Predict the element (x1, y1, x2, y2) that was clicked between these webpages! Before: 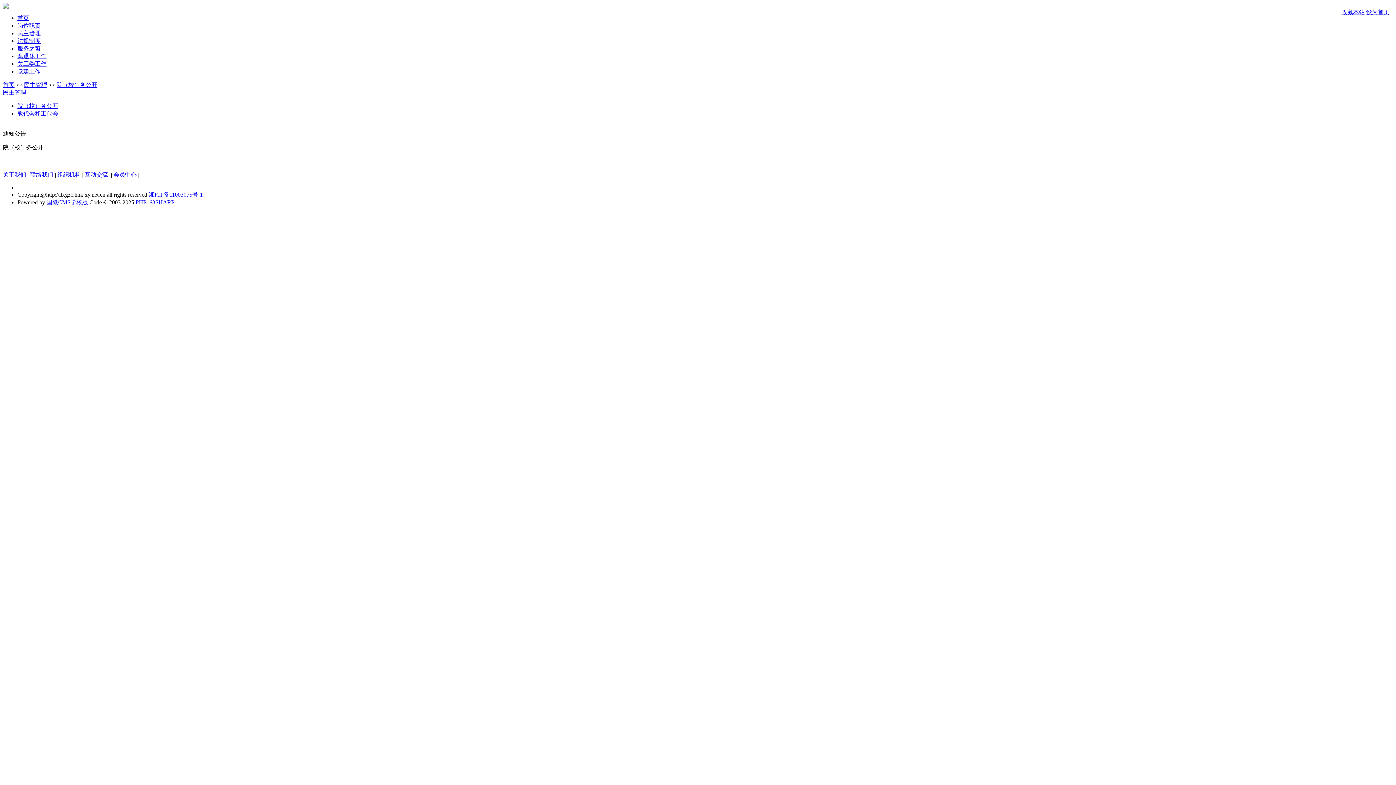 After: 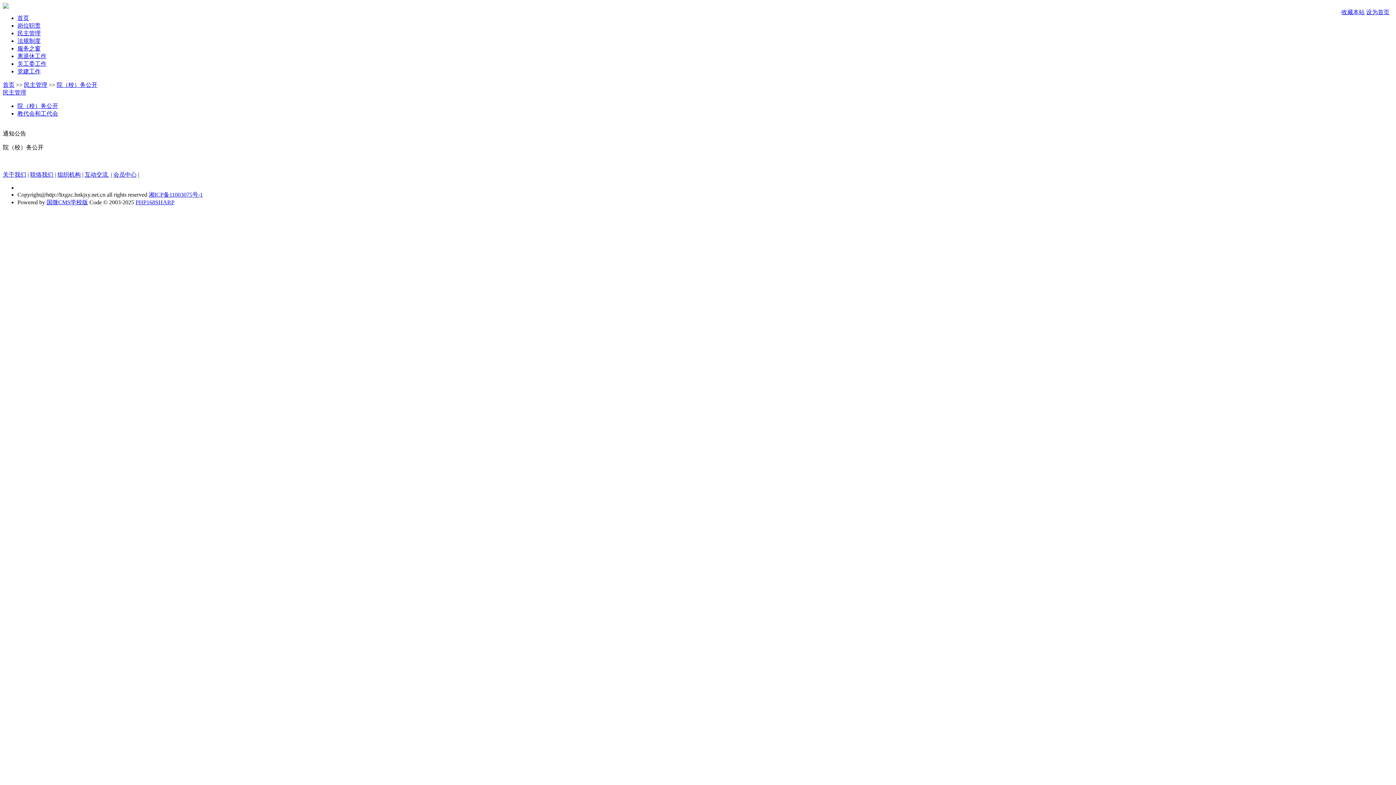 Action: label: 国微CMS学校版 bbox: (46, 199, 88, 205)